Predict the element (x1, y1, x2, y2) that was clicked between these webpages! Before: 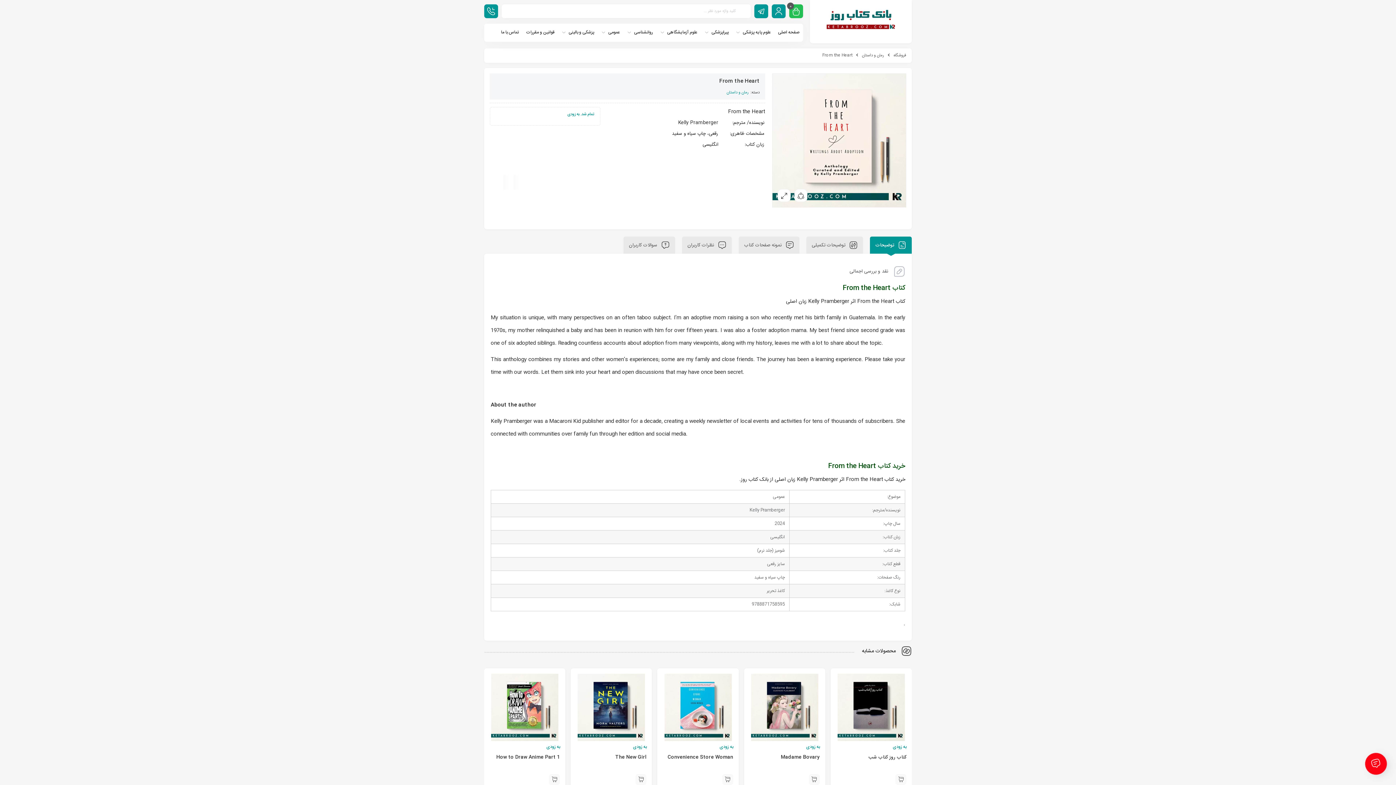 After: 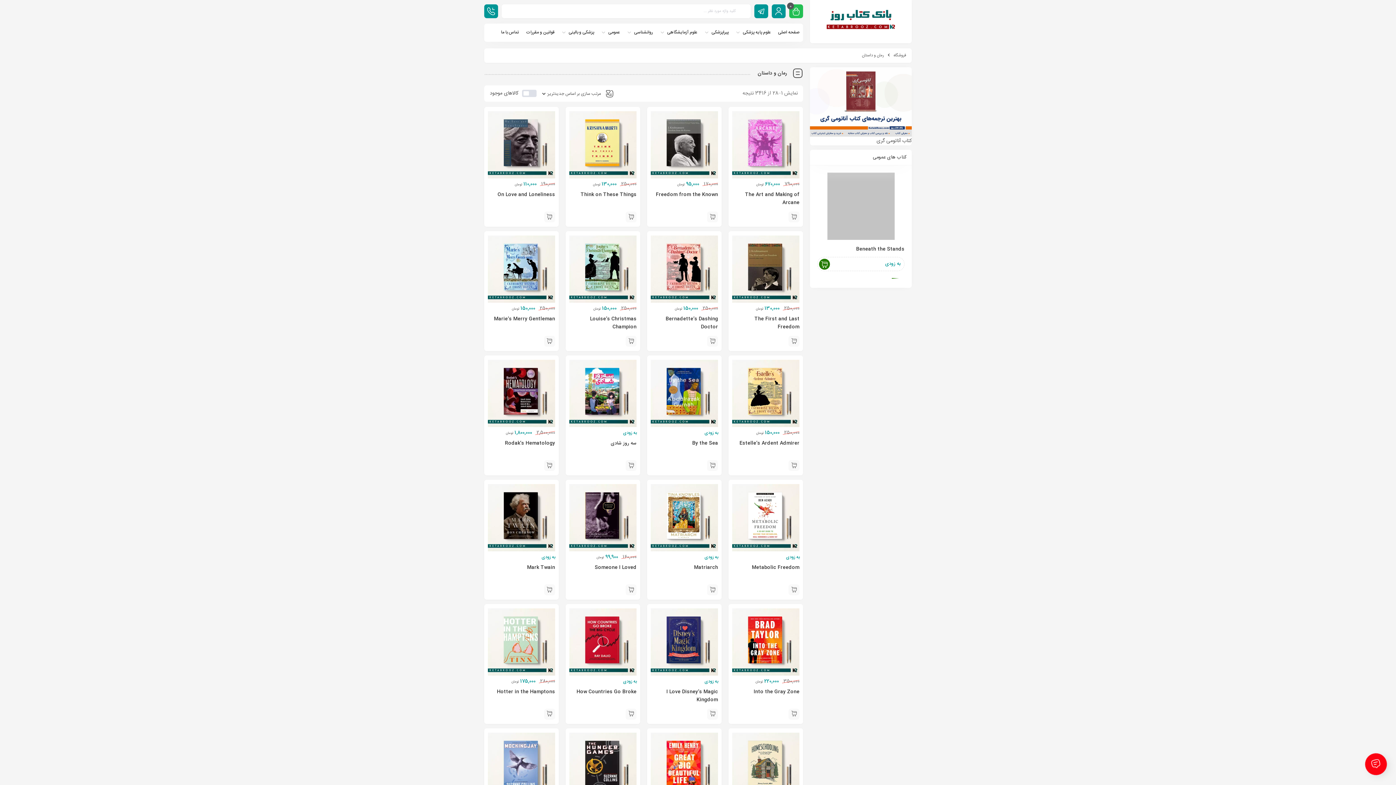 Action: bbox: (852, 50, 884, 61) label: رمان و داستان